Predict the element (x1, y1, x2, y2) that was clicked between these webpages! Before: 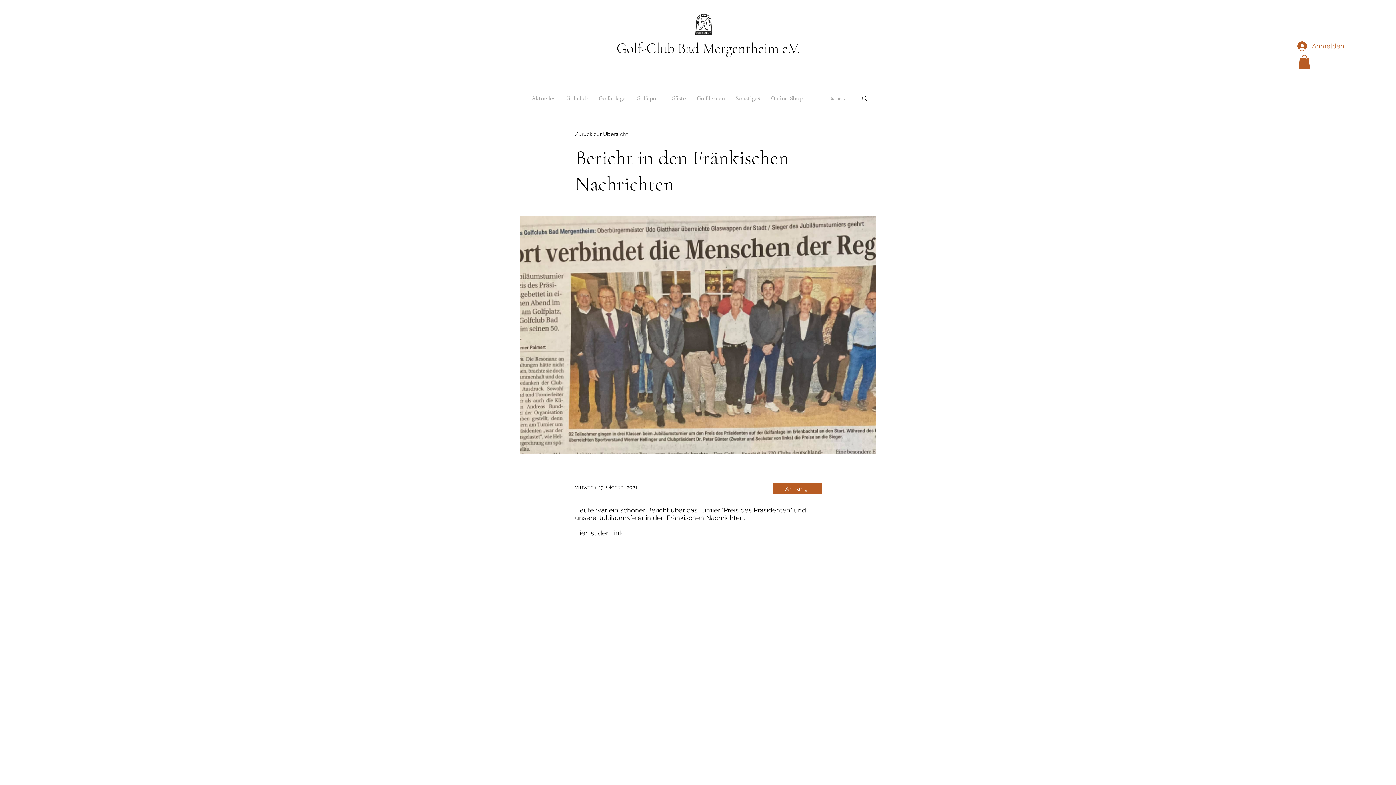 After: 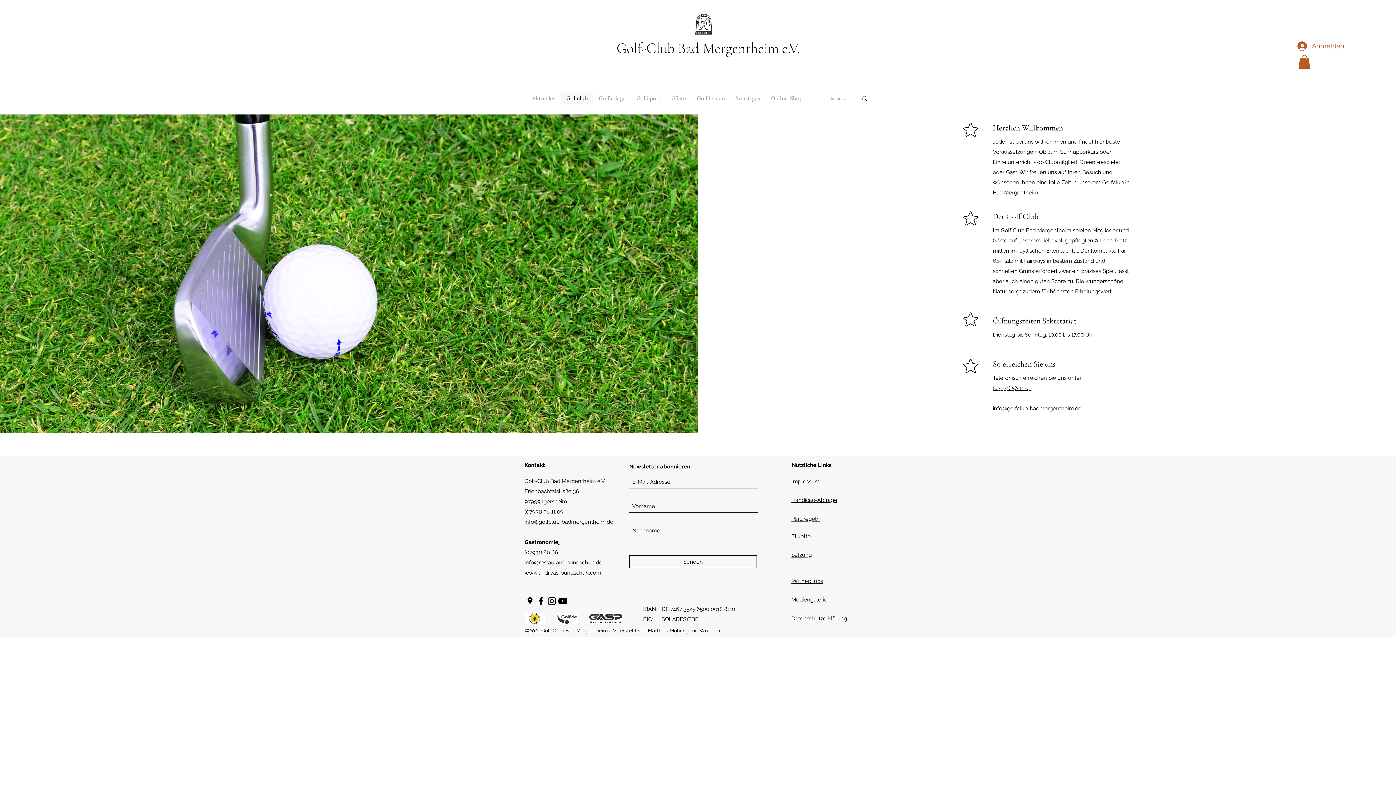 Action: bbox: (561, 92, 593, 104) label: Golfclub